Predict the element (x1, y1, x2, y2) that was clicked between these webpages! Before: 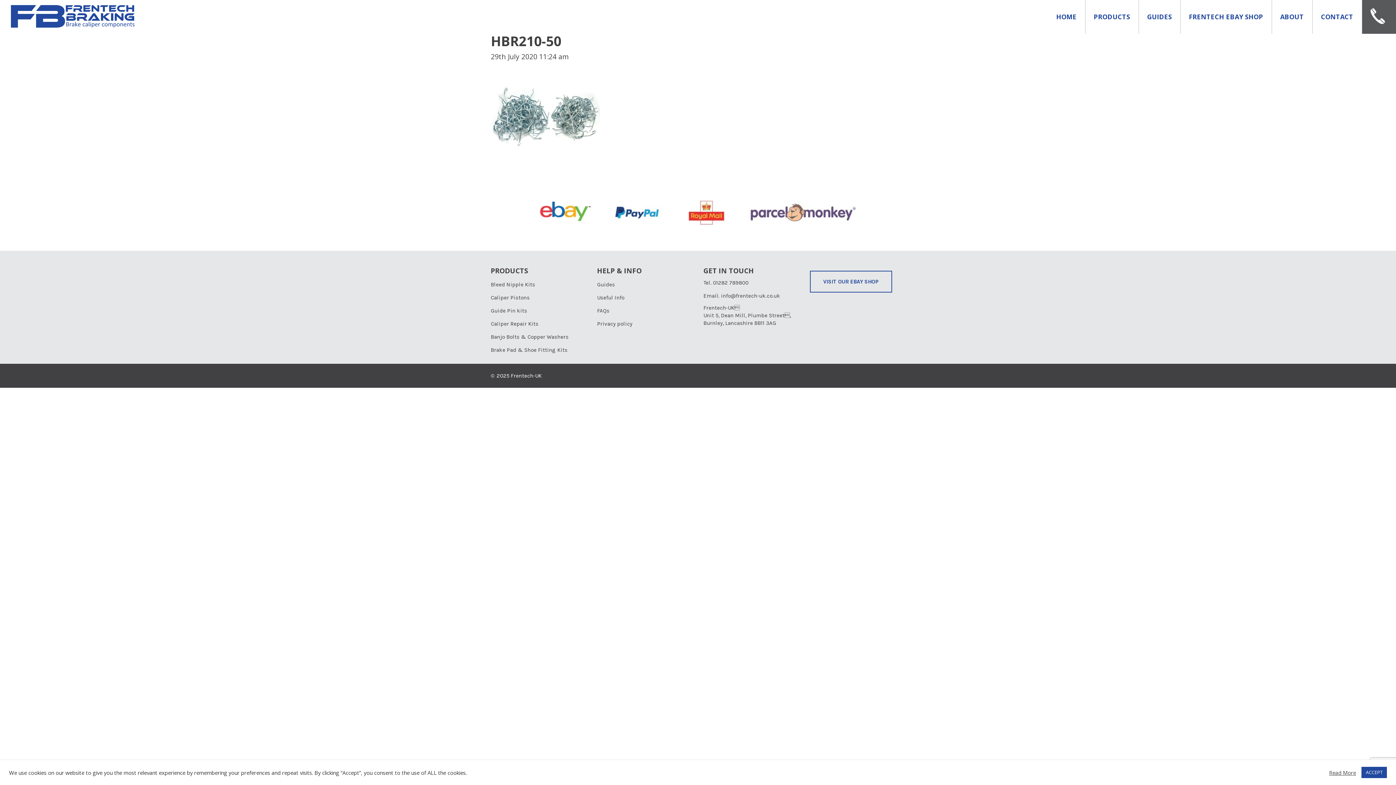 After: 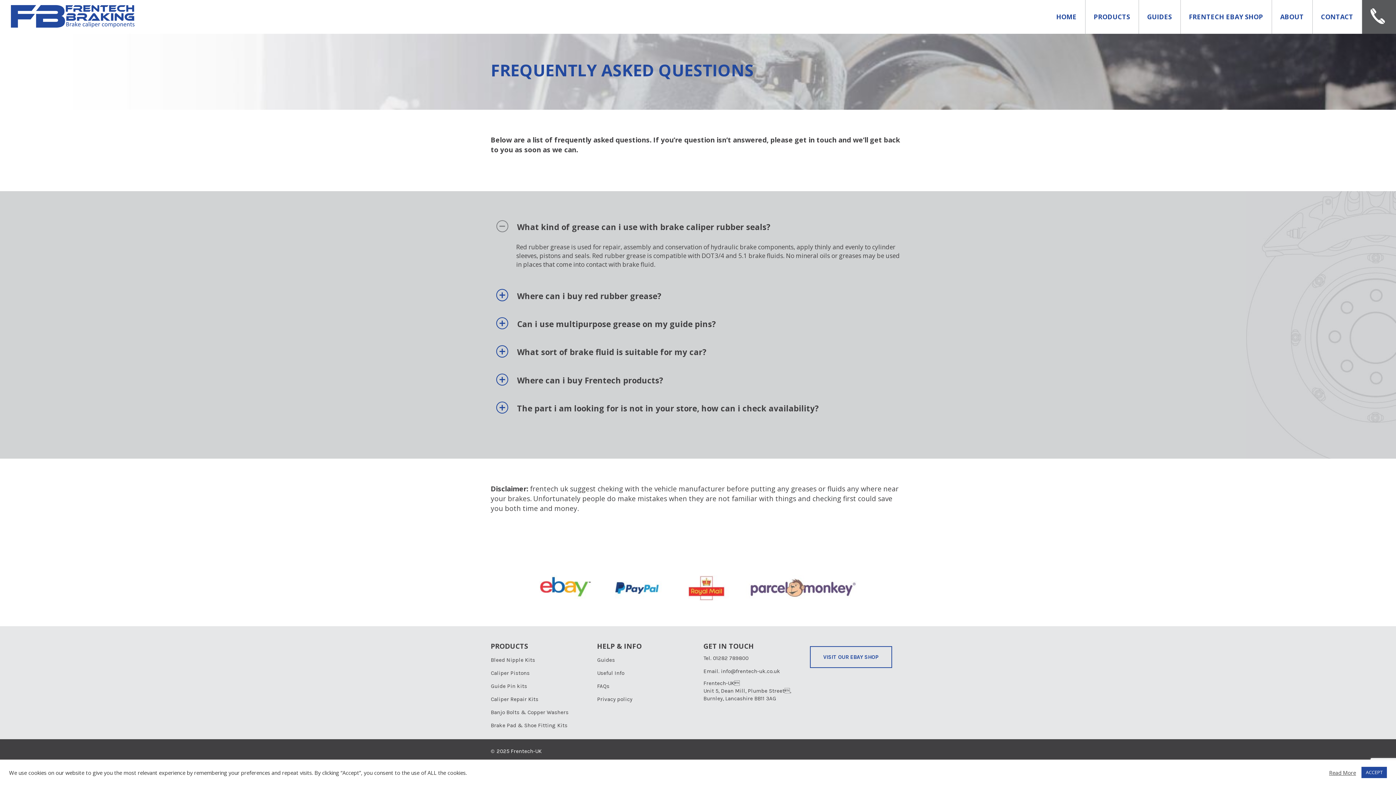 Action: label: FAQs bbox: (597, 304, 692, 317)